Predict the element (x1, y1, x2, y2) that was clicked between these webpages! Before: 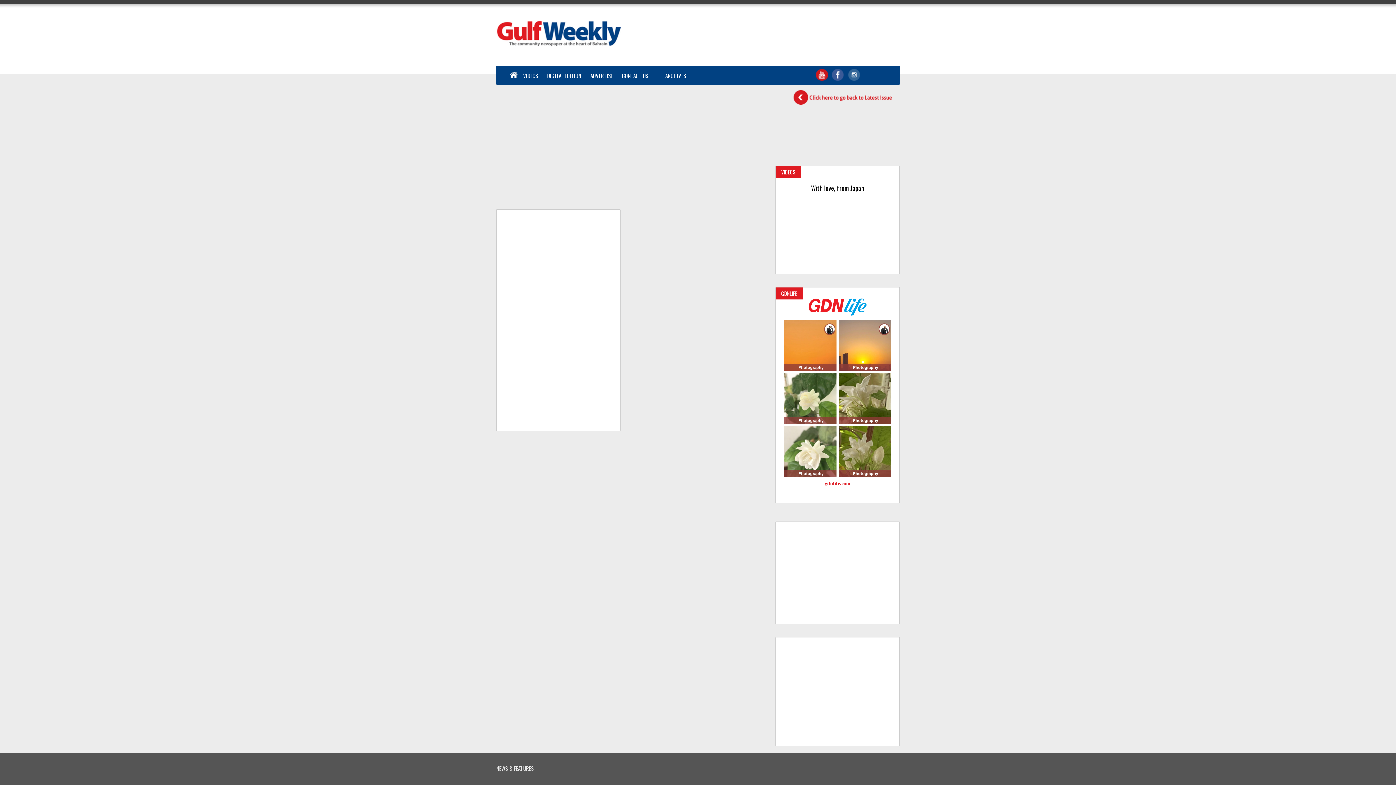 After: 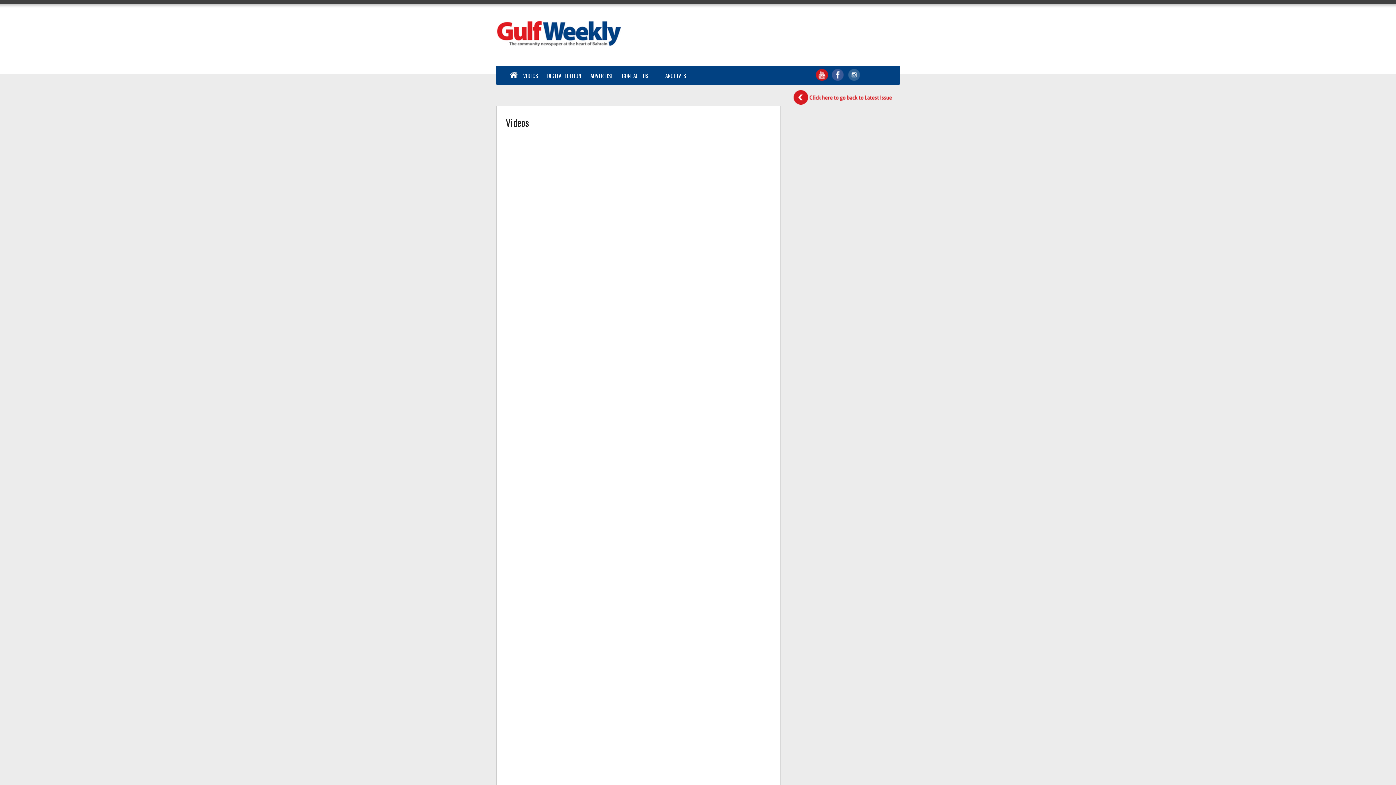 Action: label: VIDEOS bbox: (523, 71, 538, 79)